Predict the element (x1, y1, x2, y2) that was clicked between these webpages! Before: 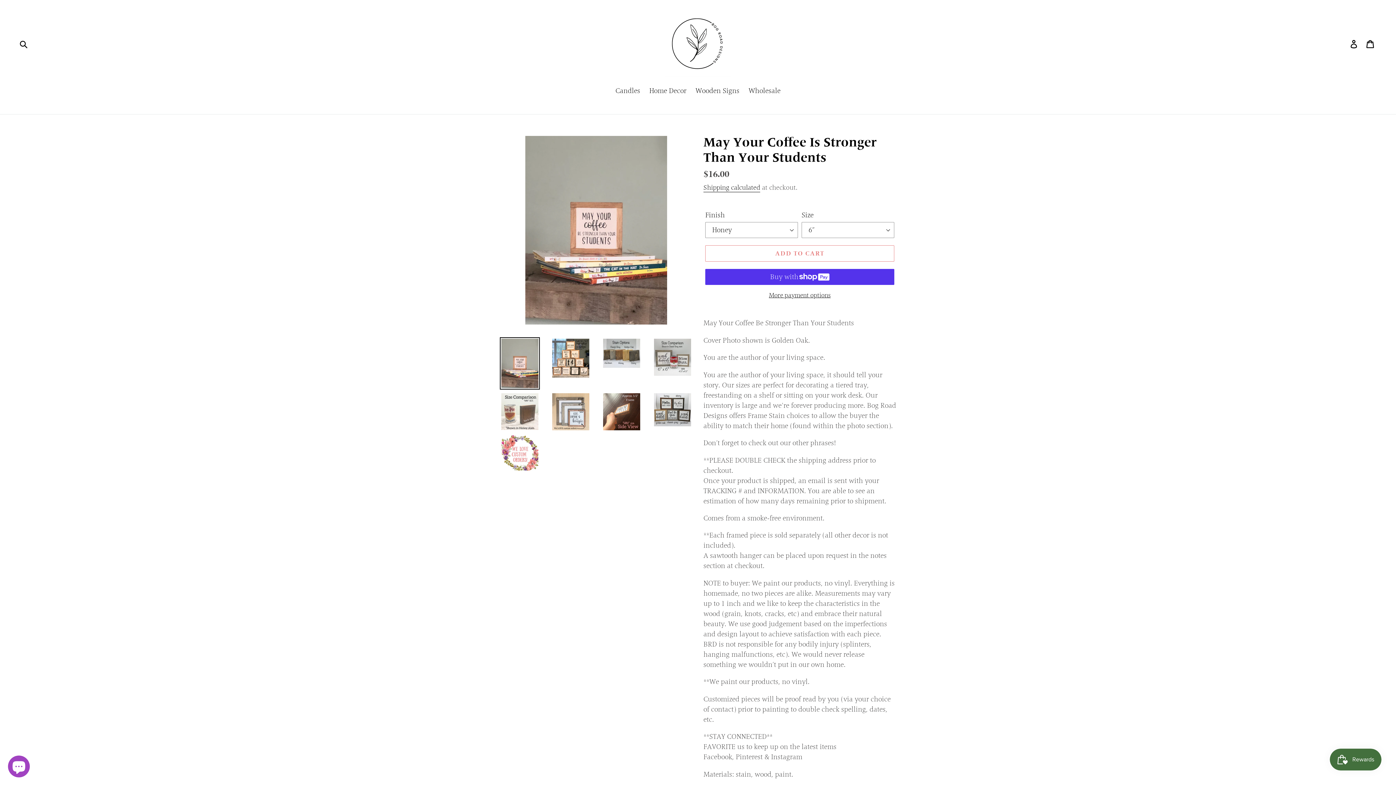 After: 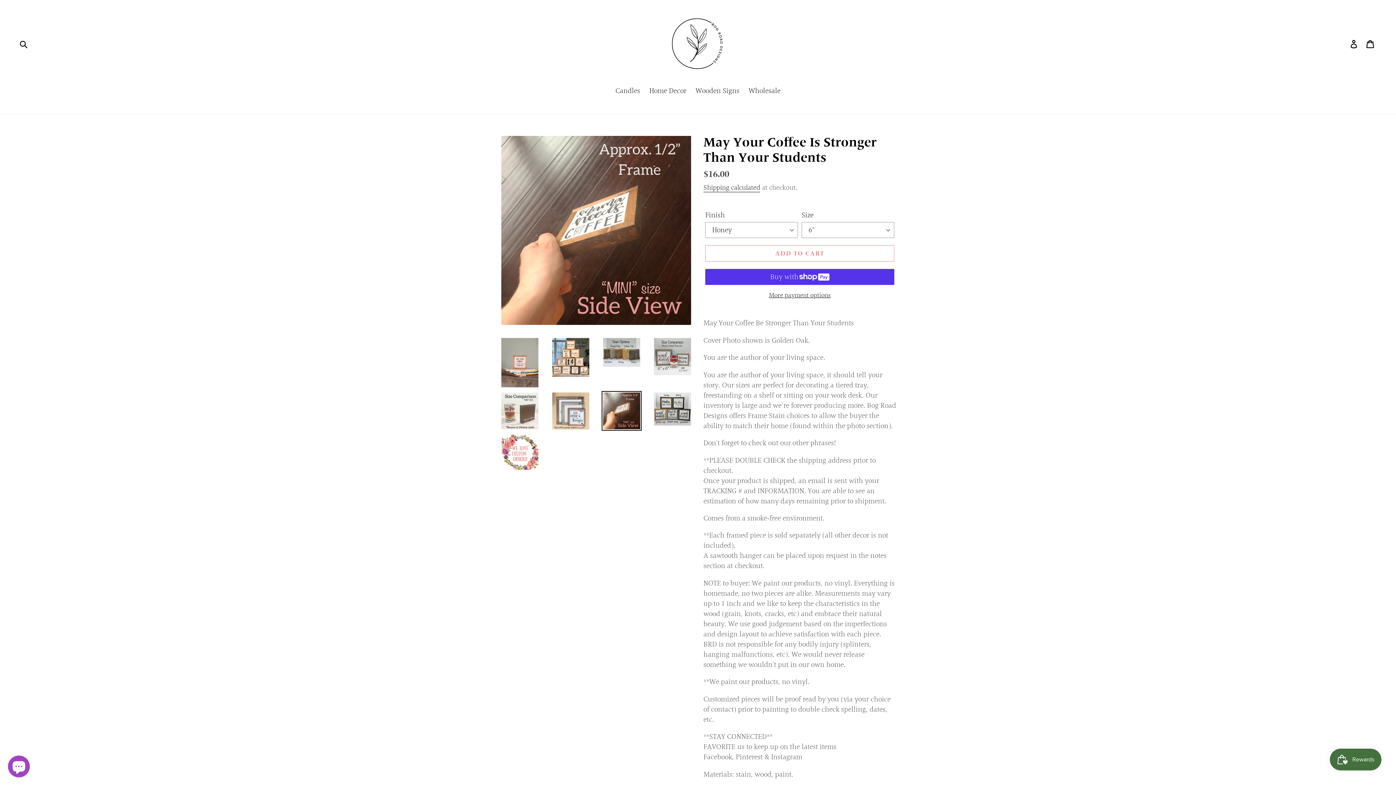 Action: bbox: (601, 392, 641, 431)